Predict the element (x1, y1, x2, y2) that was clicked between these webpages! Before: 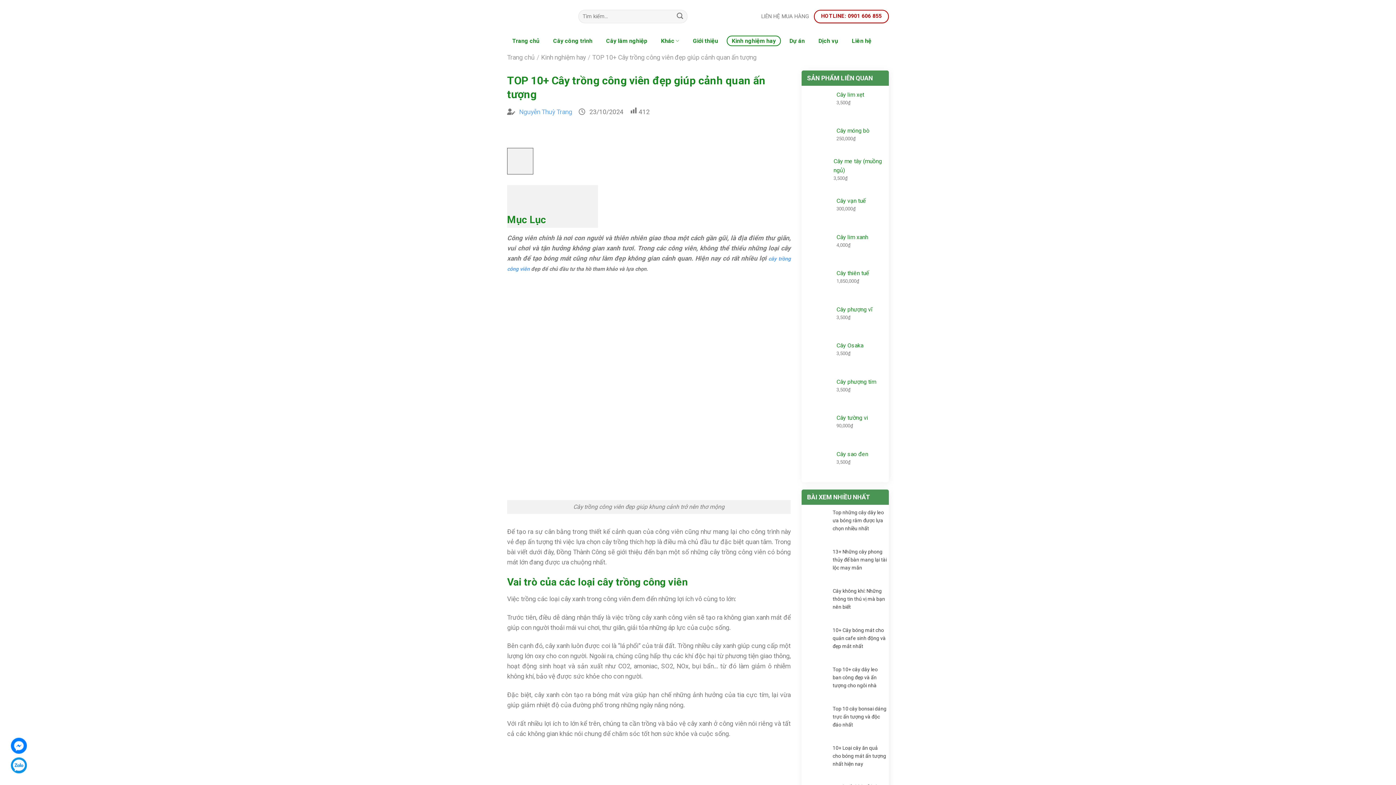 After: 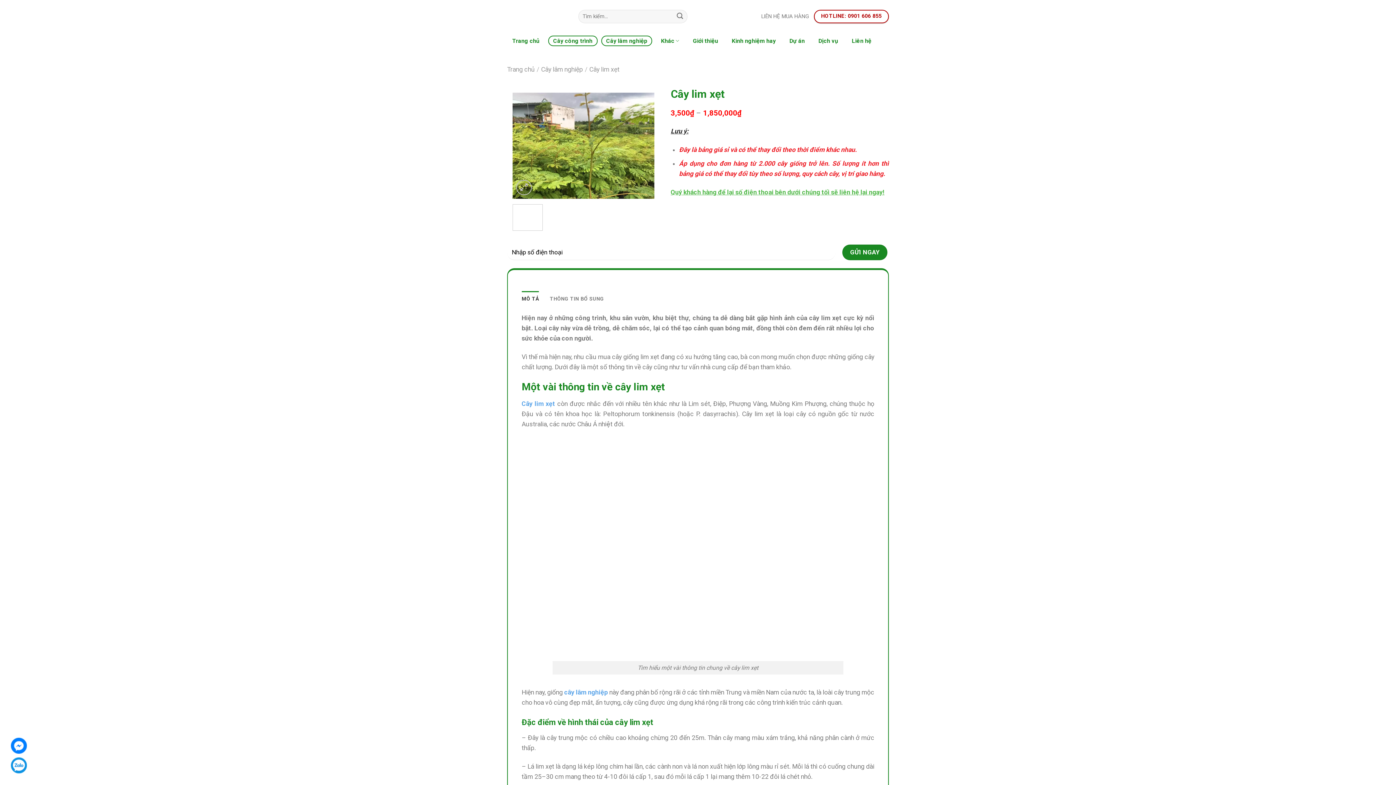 Action: bbox: (803, 86, 834, 115)